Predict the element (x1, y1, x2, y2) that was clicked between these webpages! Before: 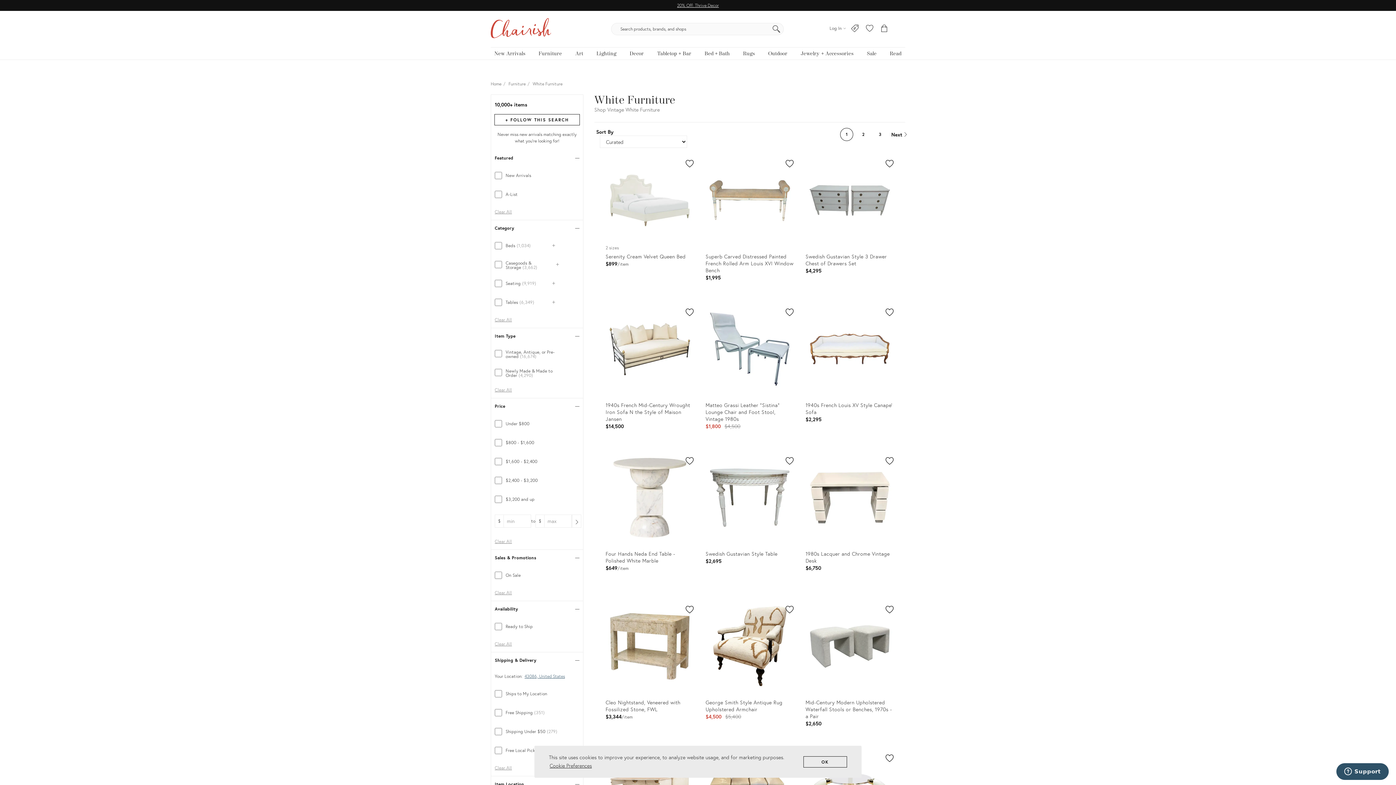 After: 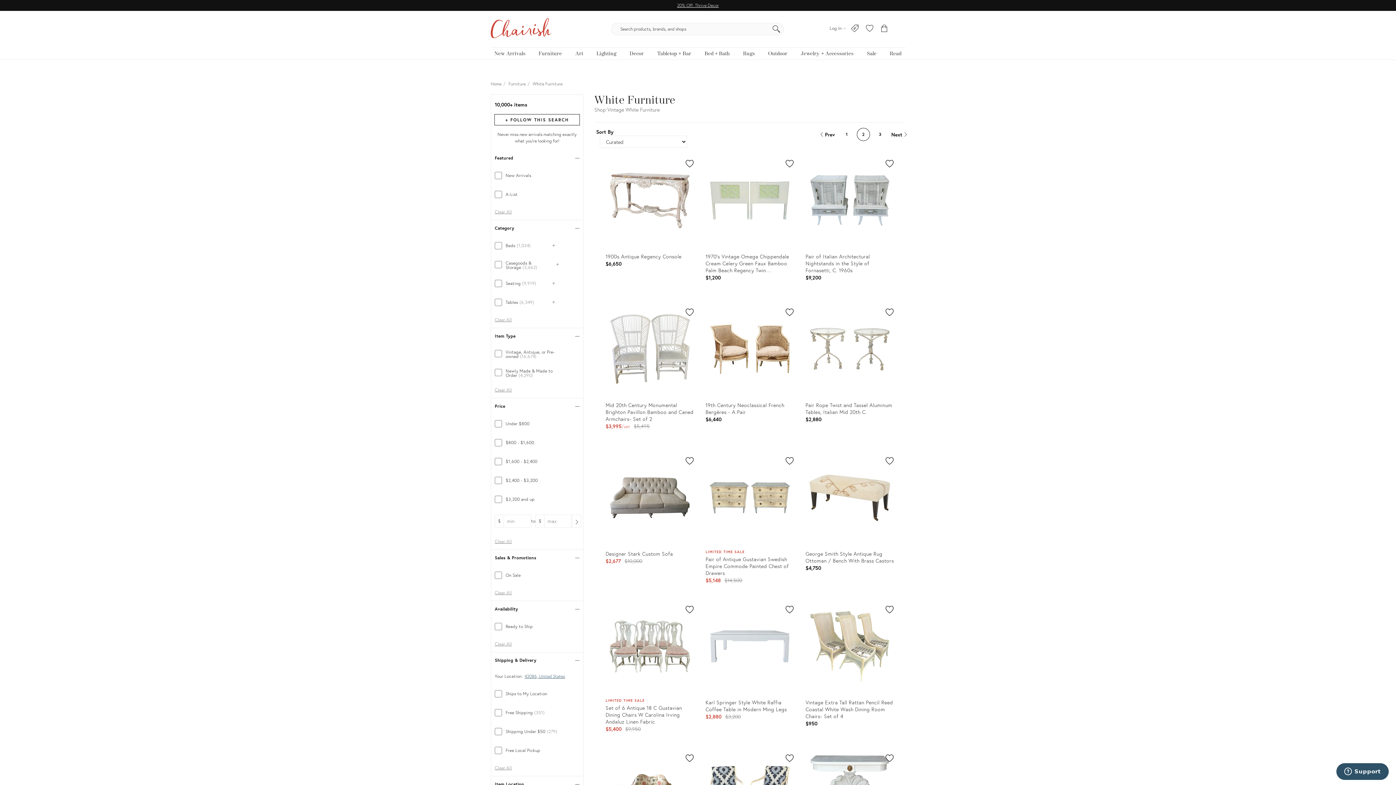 Action: label: Next bbox: (890, 127, 903, 140)